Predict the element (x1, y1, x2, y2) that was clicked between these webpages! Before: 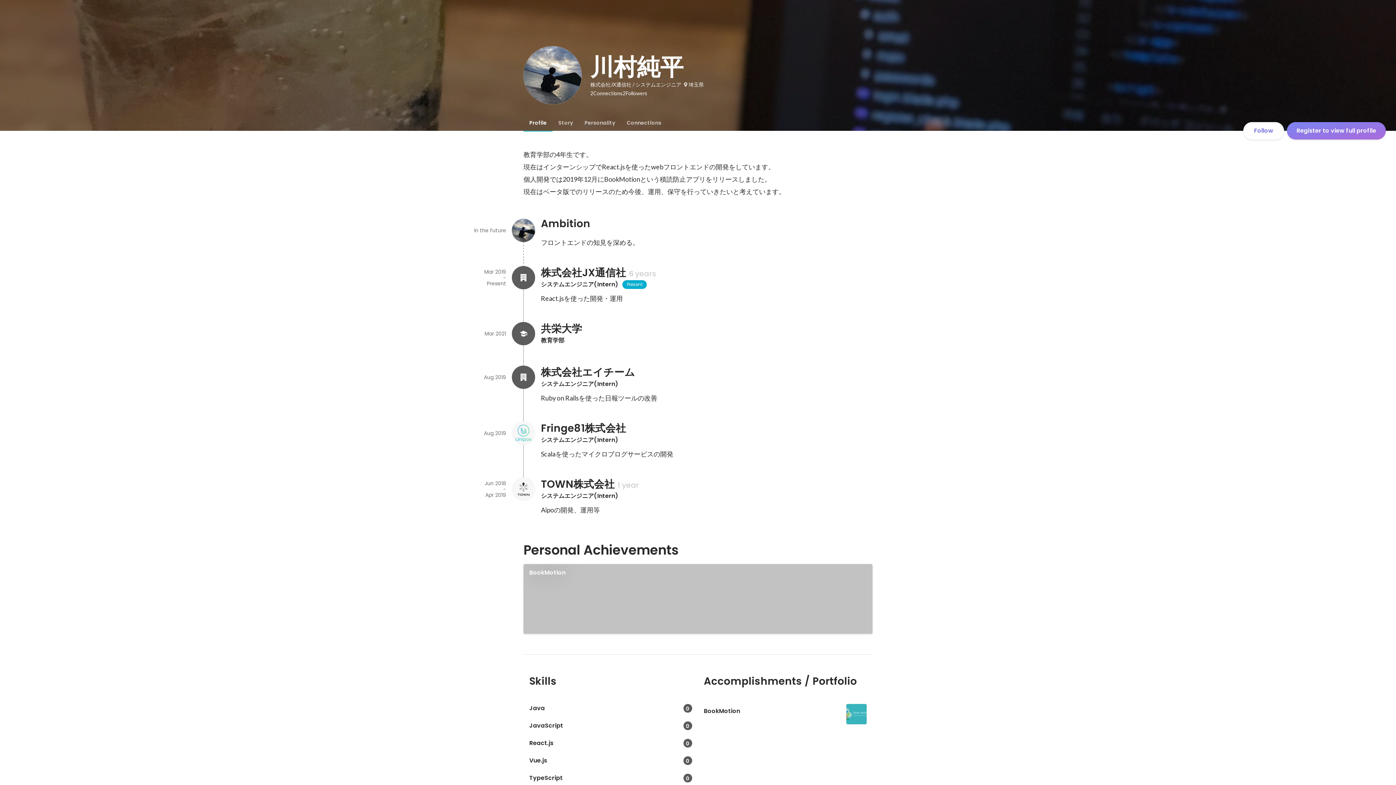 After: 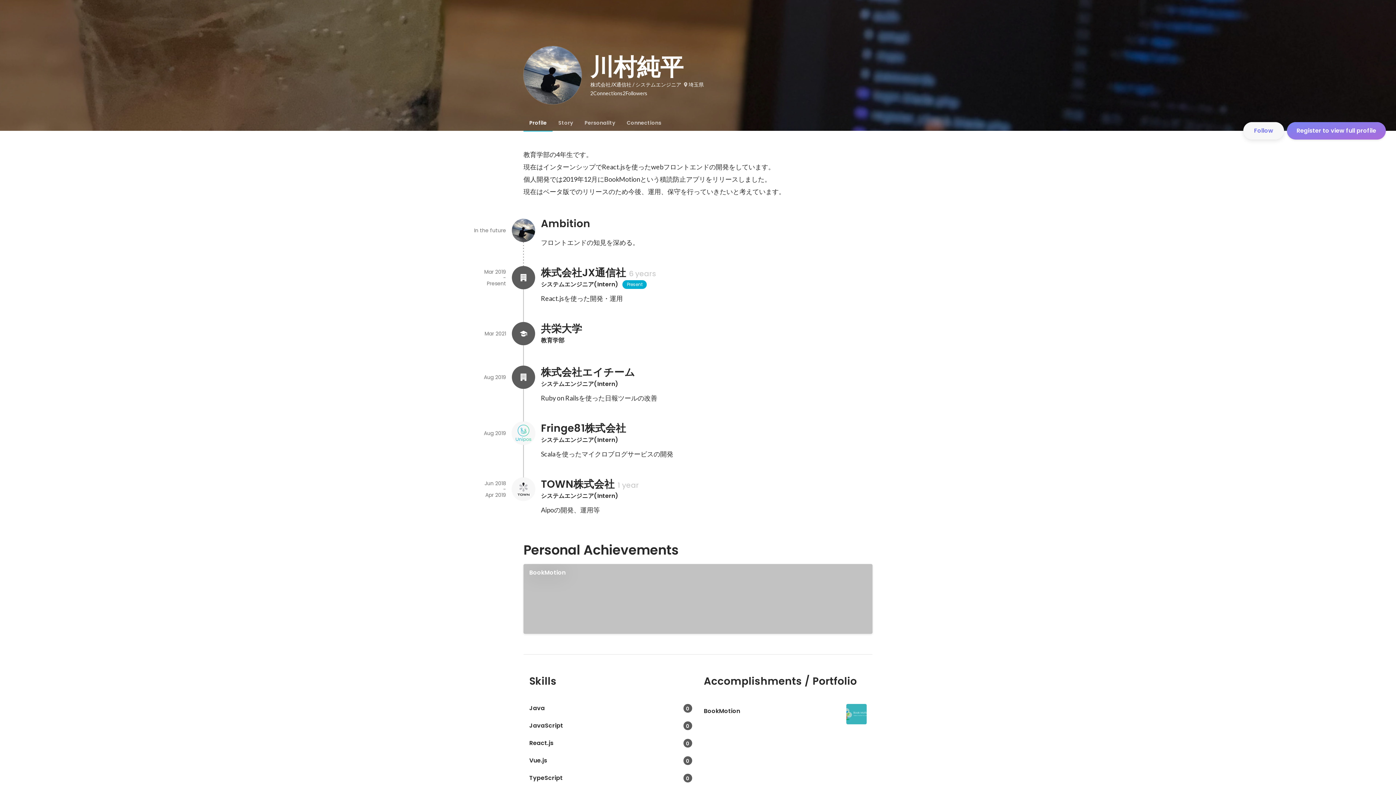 Action: label: Follow bbox: (1243, 122, 1284, 139)